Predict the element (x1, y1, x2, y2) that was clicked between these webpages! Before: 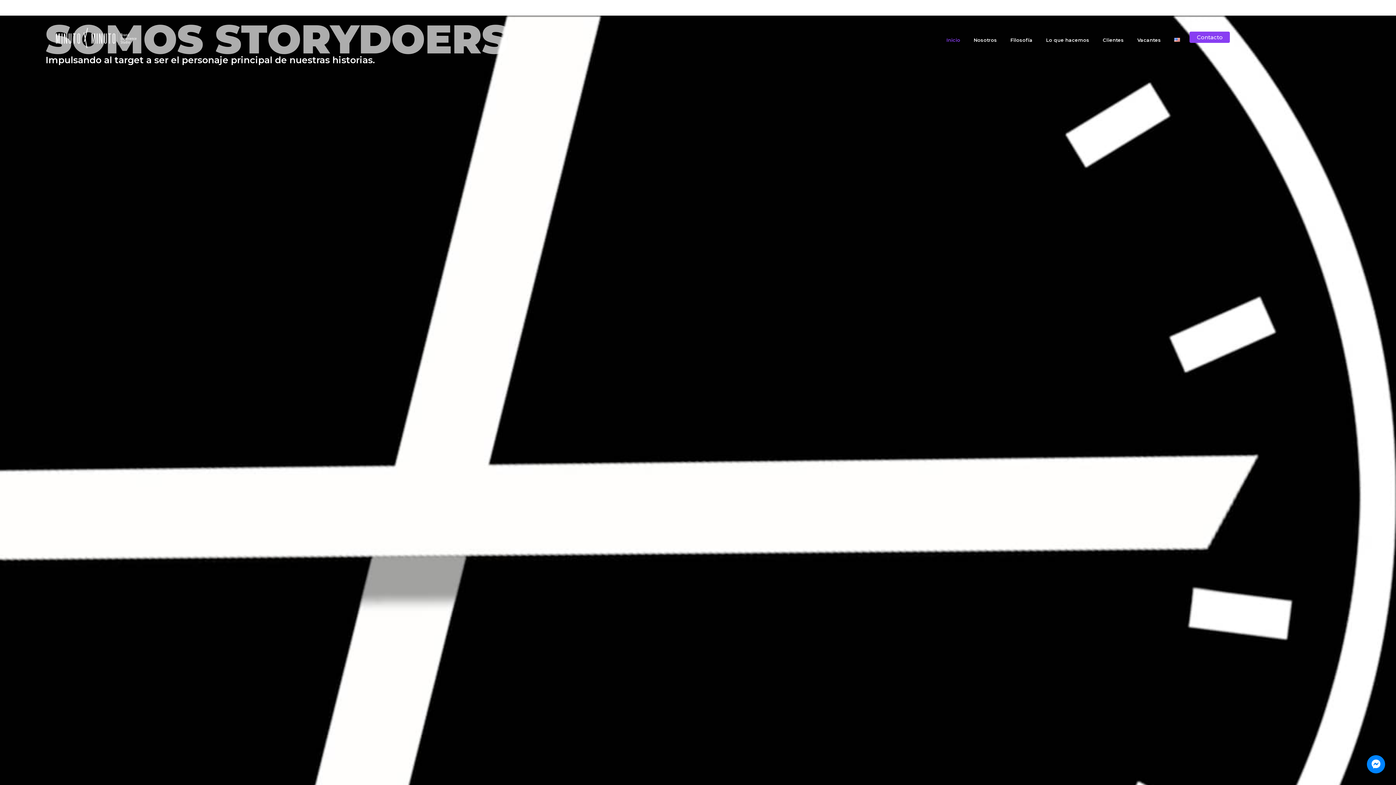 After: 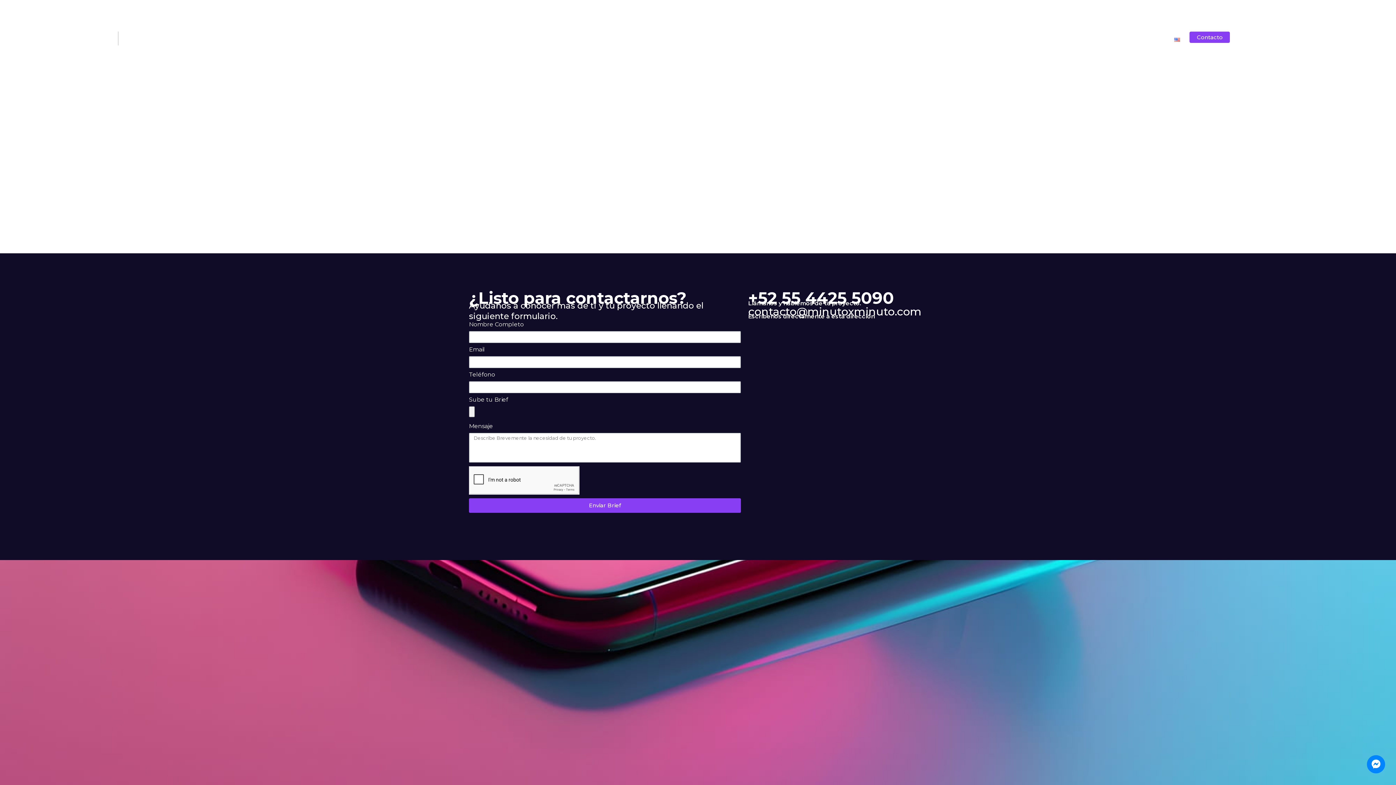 Action: bbox: (1189, 31, 1230, 42) label: Contacto